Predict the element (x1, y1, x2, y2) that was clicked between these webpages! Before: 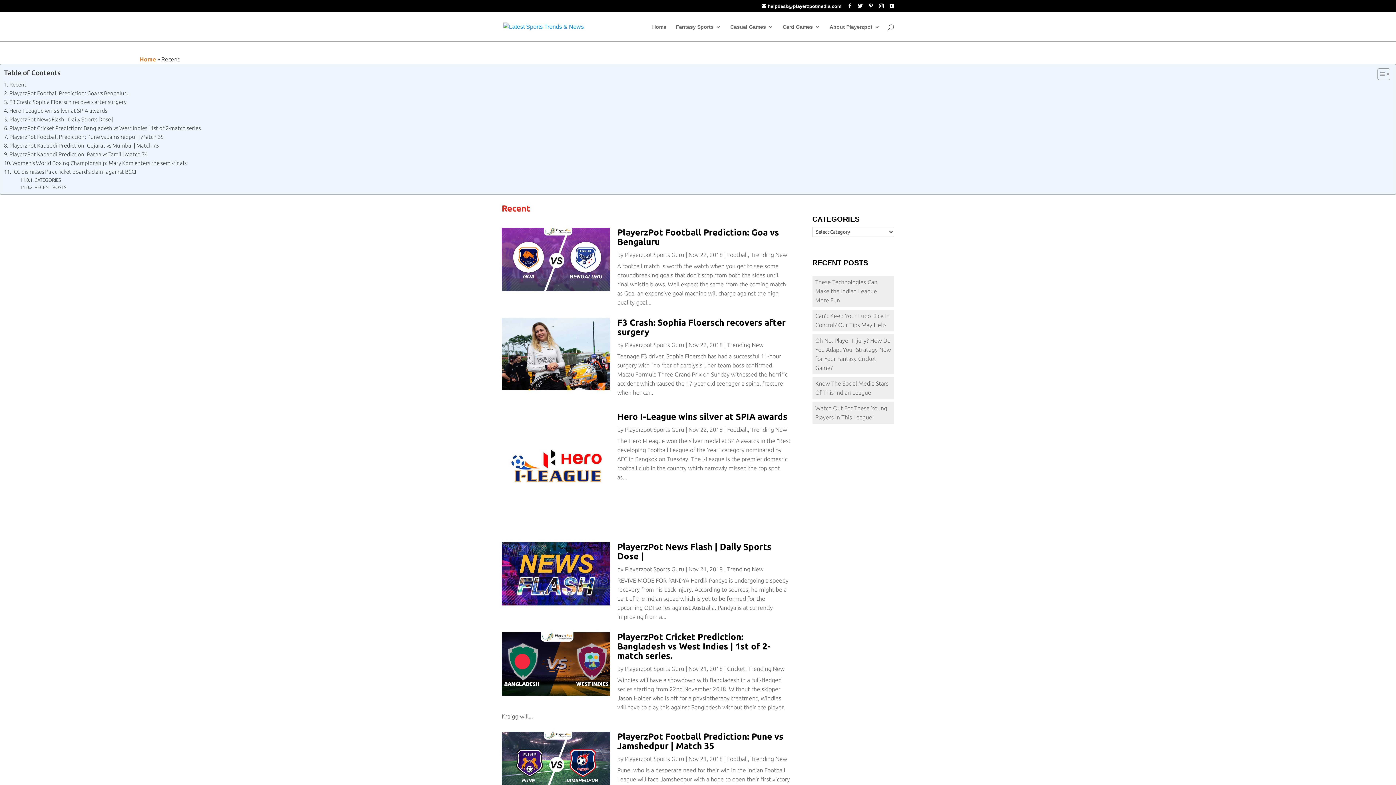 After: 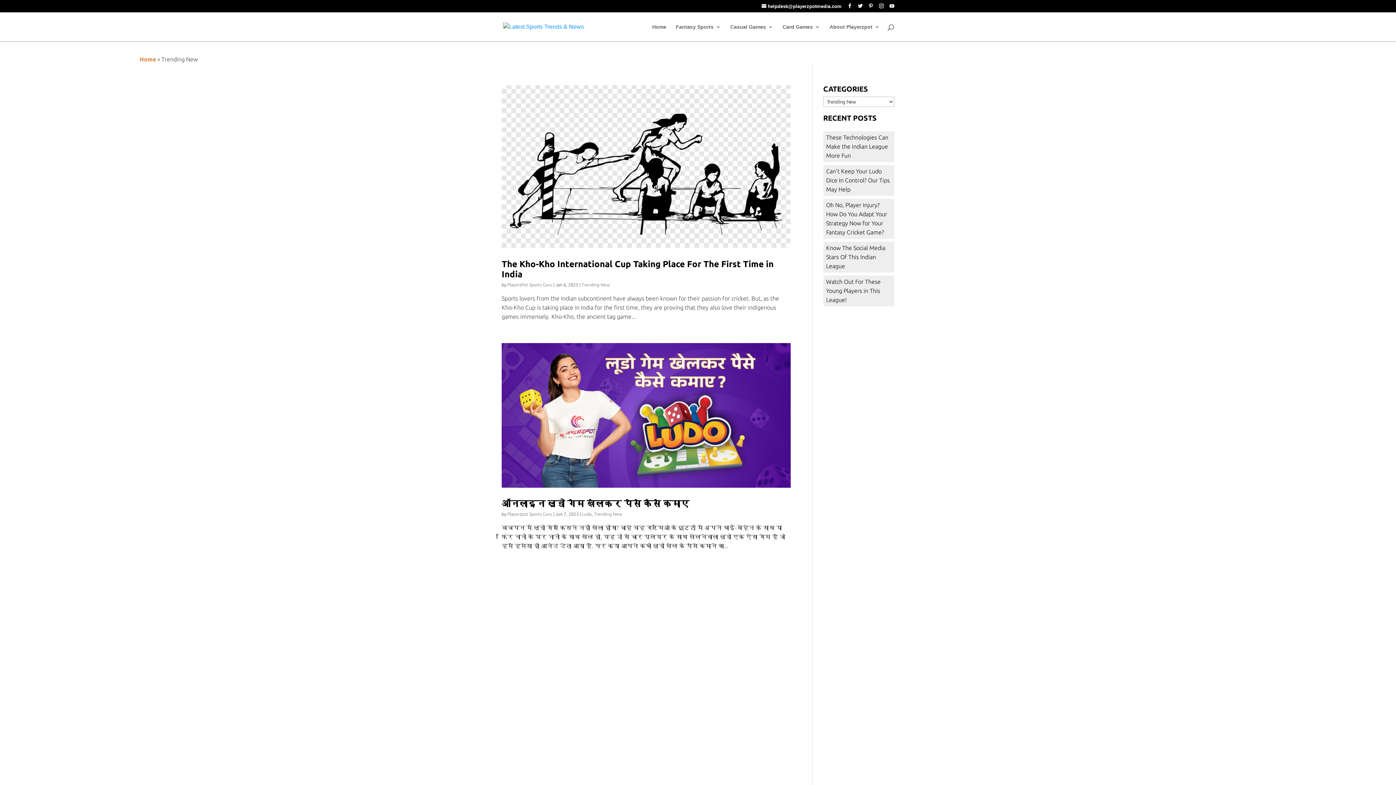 Action: bbox: (727, 566, 763, 572) label: Trending New